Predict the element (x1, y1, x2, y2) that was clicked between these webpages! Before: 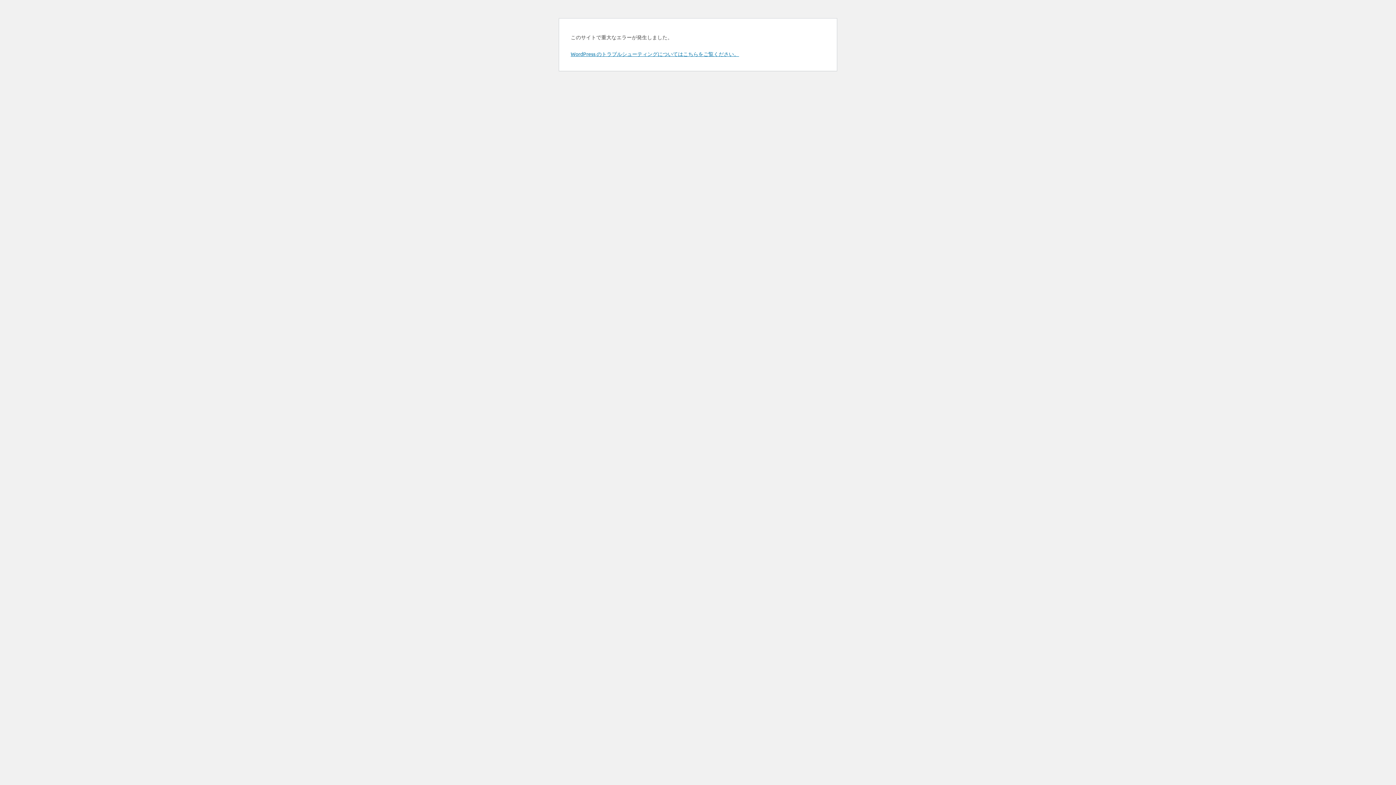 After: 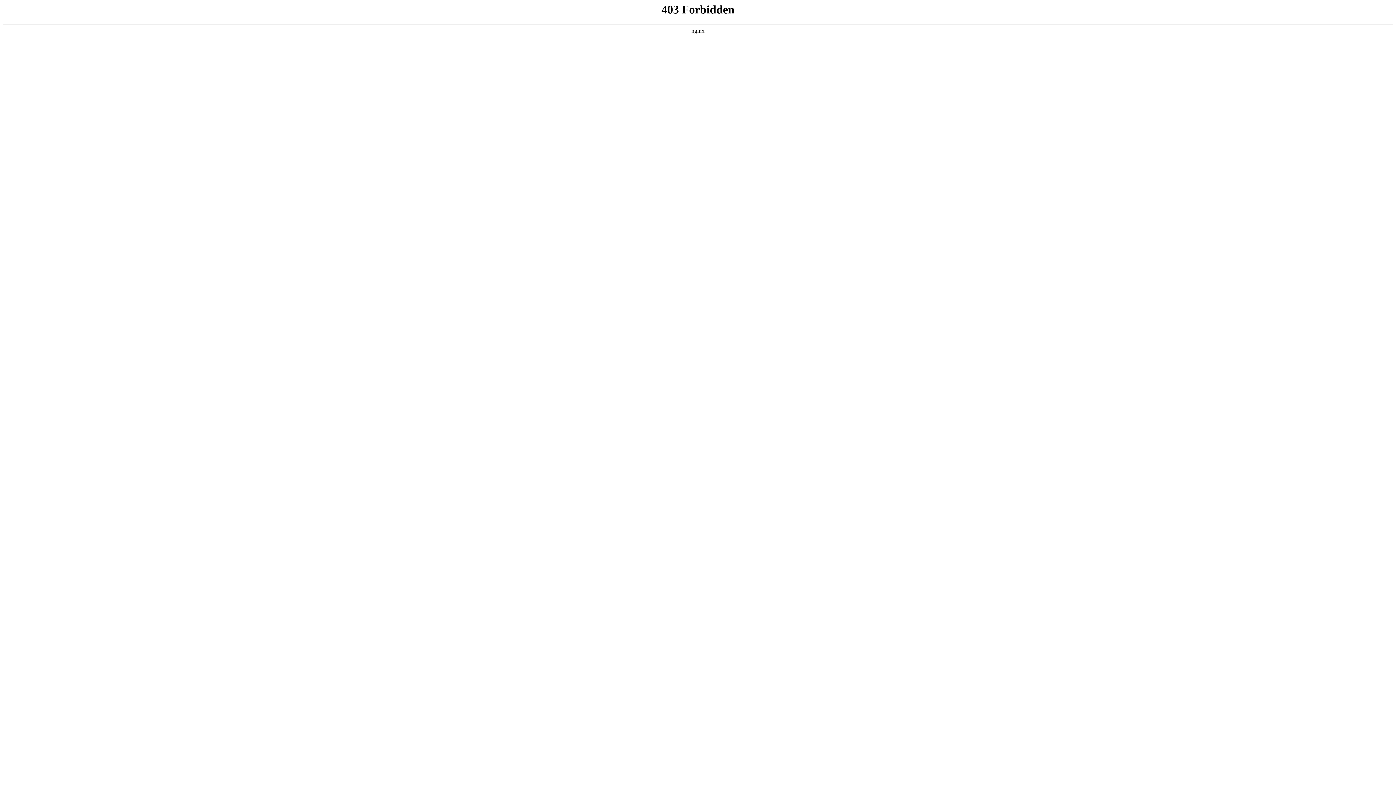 Action: label: WordPress のトラブルシューティングについてはこちらをご覧ください。 bbox: (570, 50, 739, 57)